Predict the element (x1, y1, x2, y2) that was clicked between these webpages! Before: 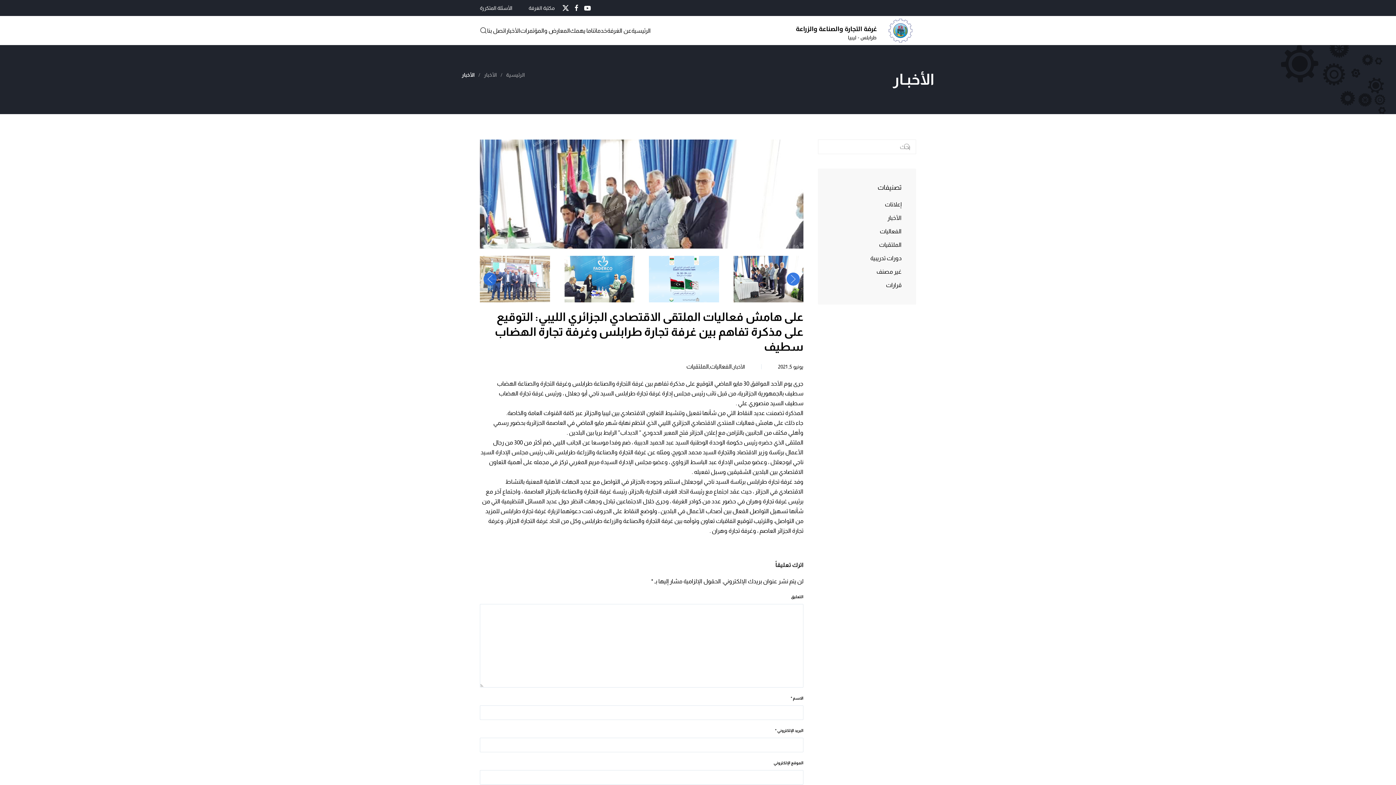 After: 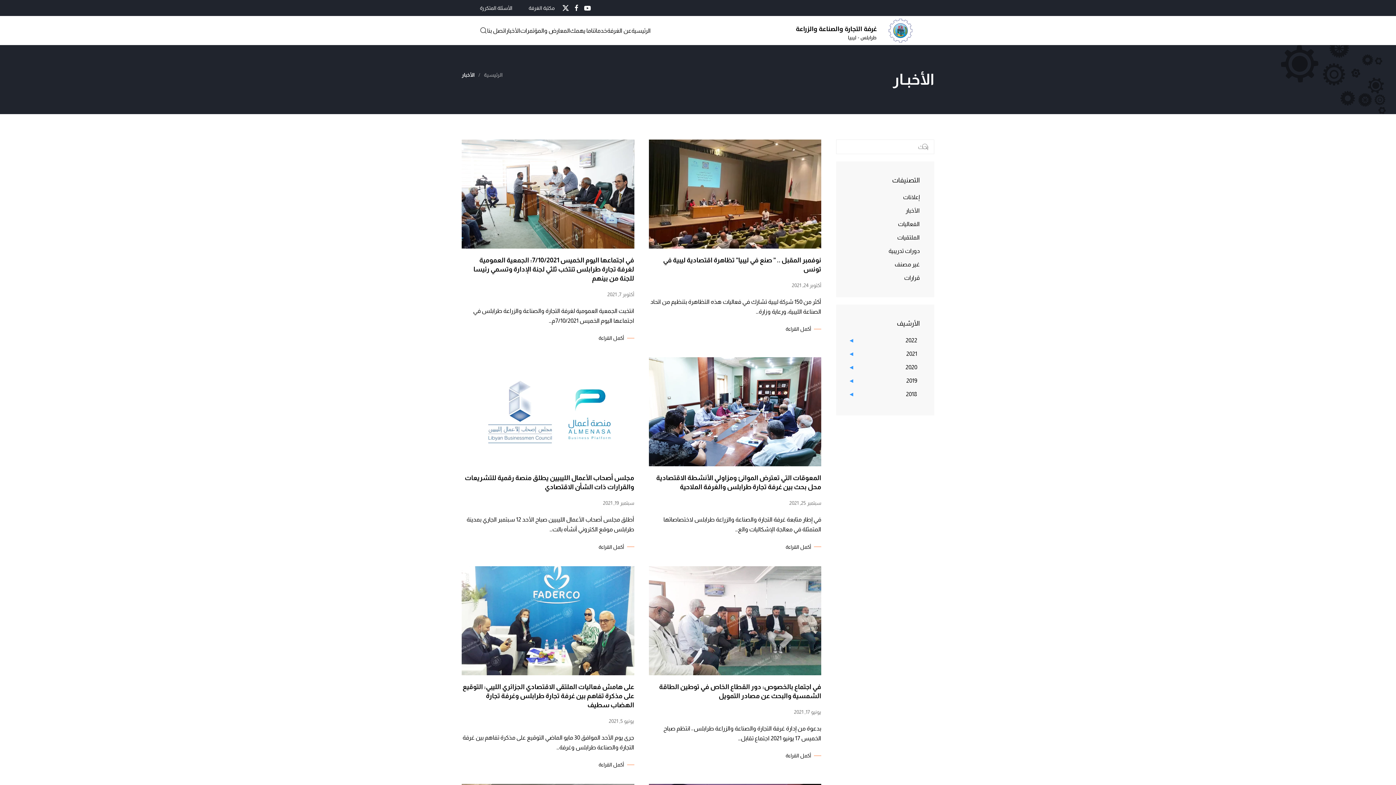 Action: label: الفعاليات bbox: (880, 228, 901, 234)